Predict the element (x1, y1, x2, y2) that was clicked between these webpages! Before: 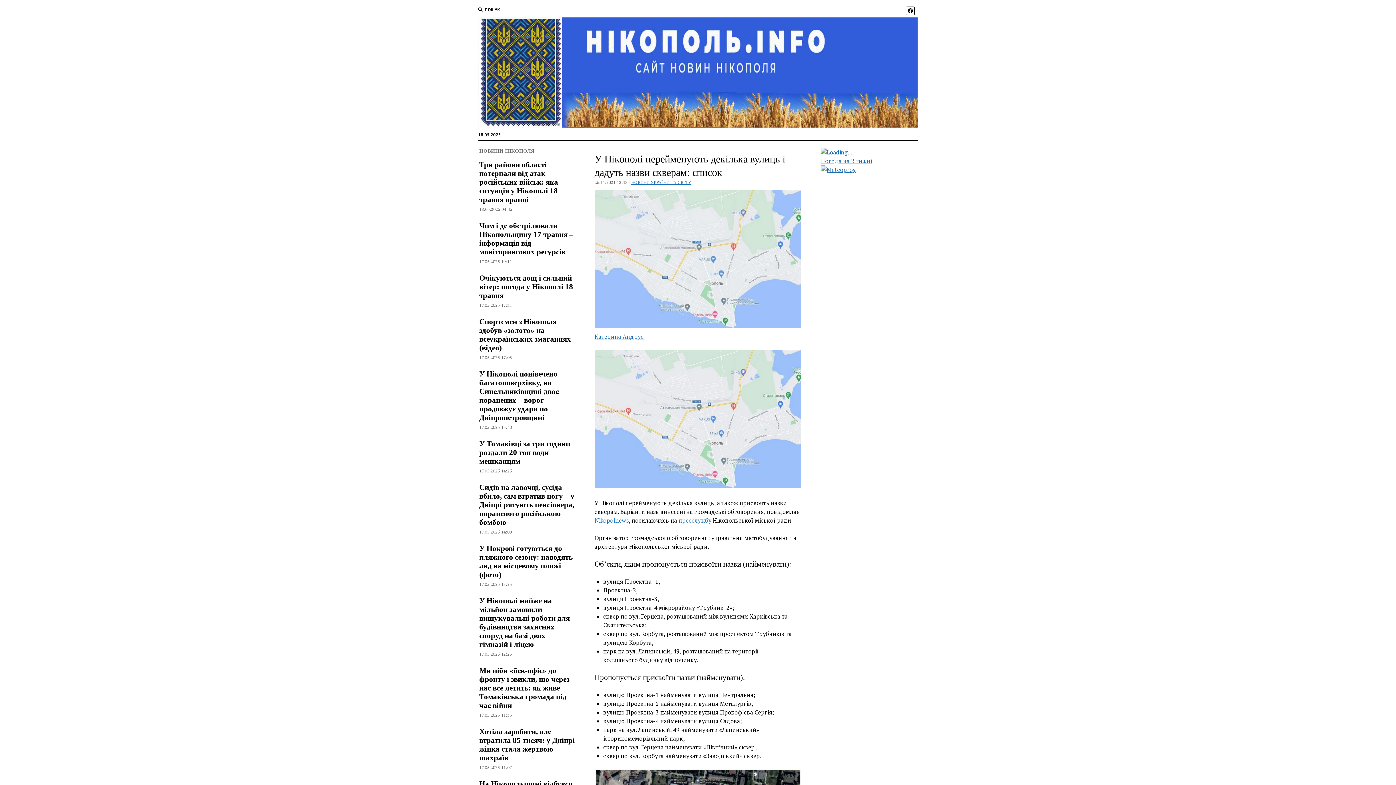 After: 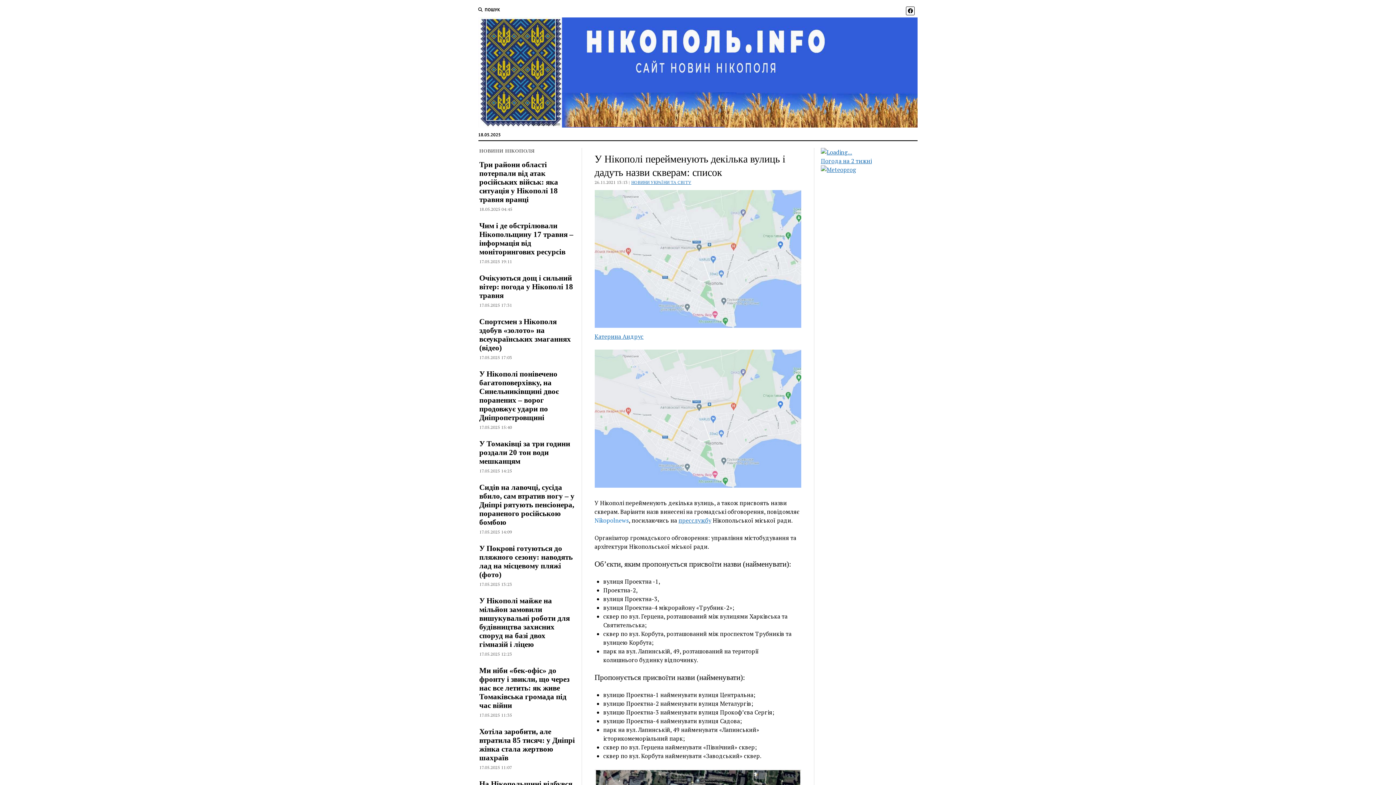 Action: label: Nikopolnews bbox: (594, 516, 628, 524)